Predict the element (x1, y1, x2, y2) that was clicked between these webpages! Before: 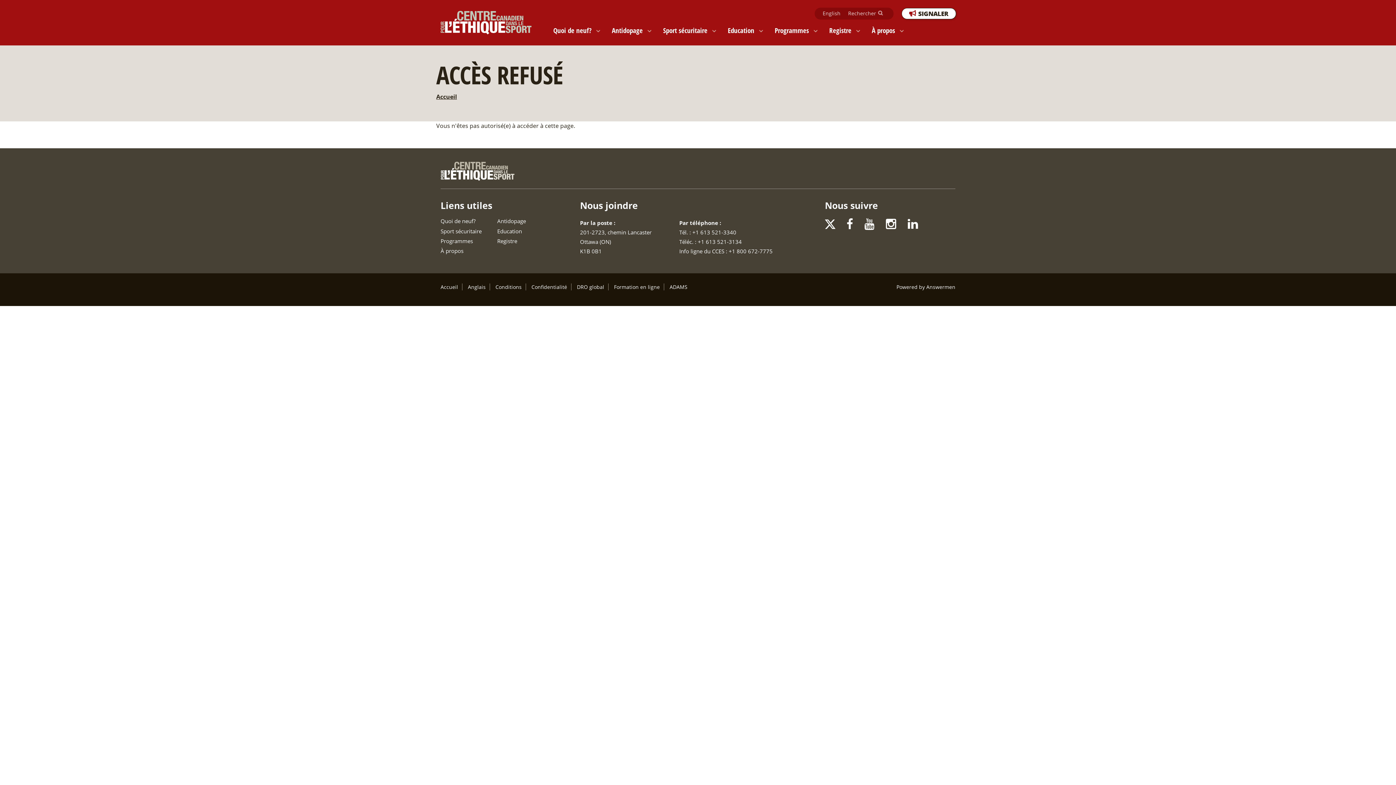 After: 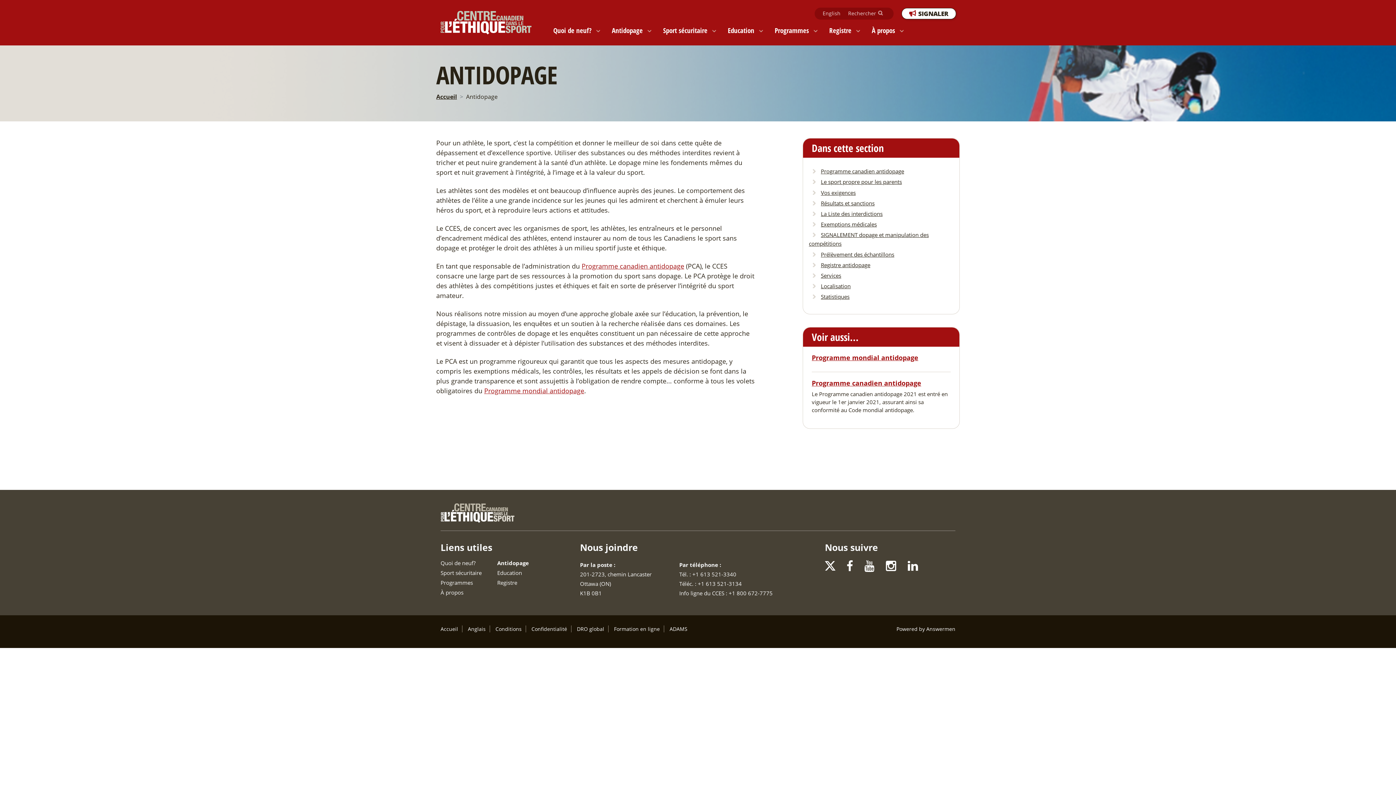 Action: bbox: (497, 217, 526, 224) label: Antidopage